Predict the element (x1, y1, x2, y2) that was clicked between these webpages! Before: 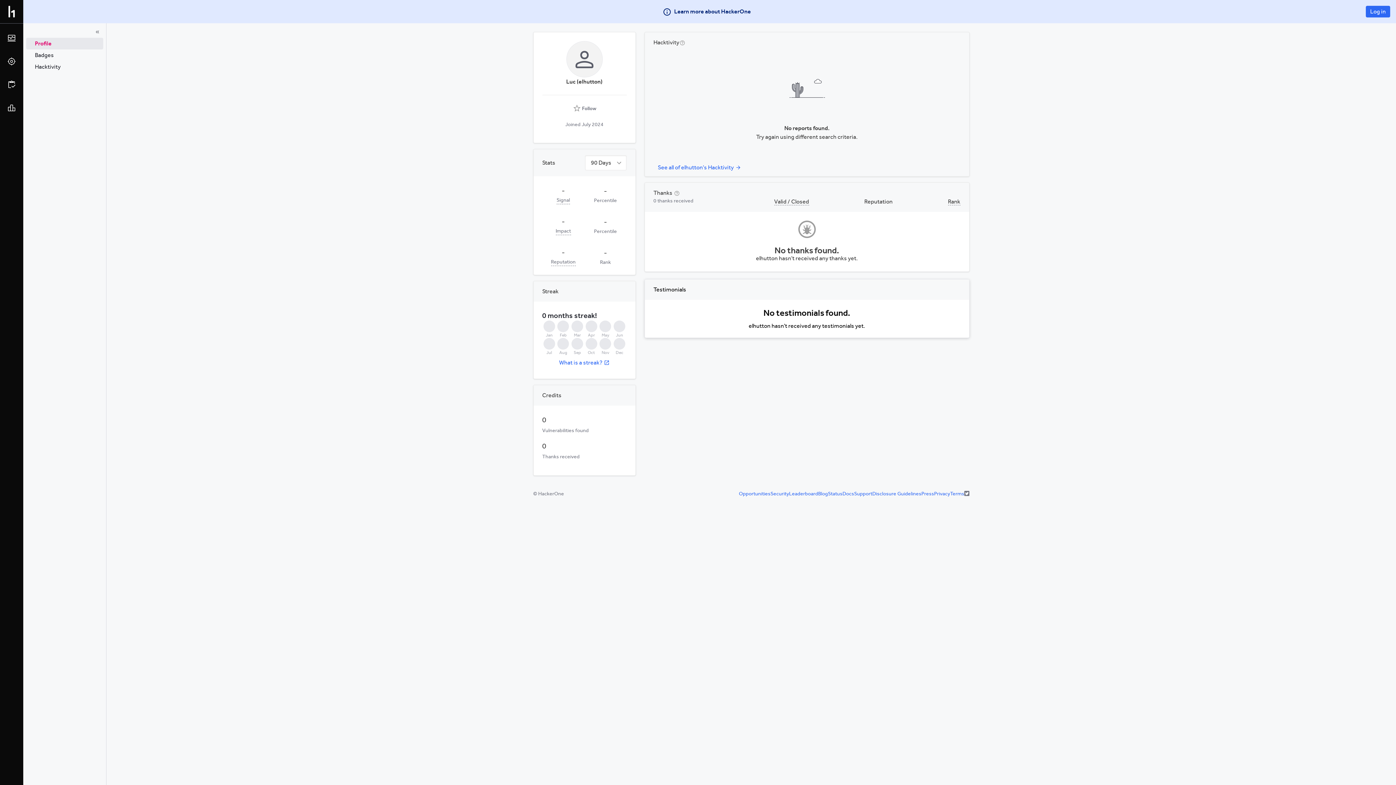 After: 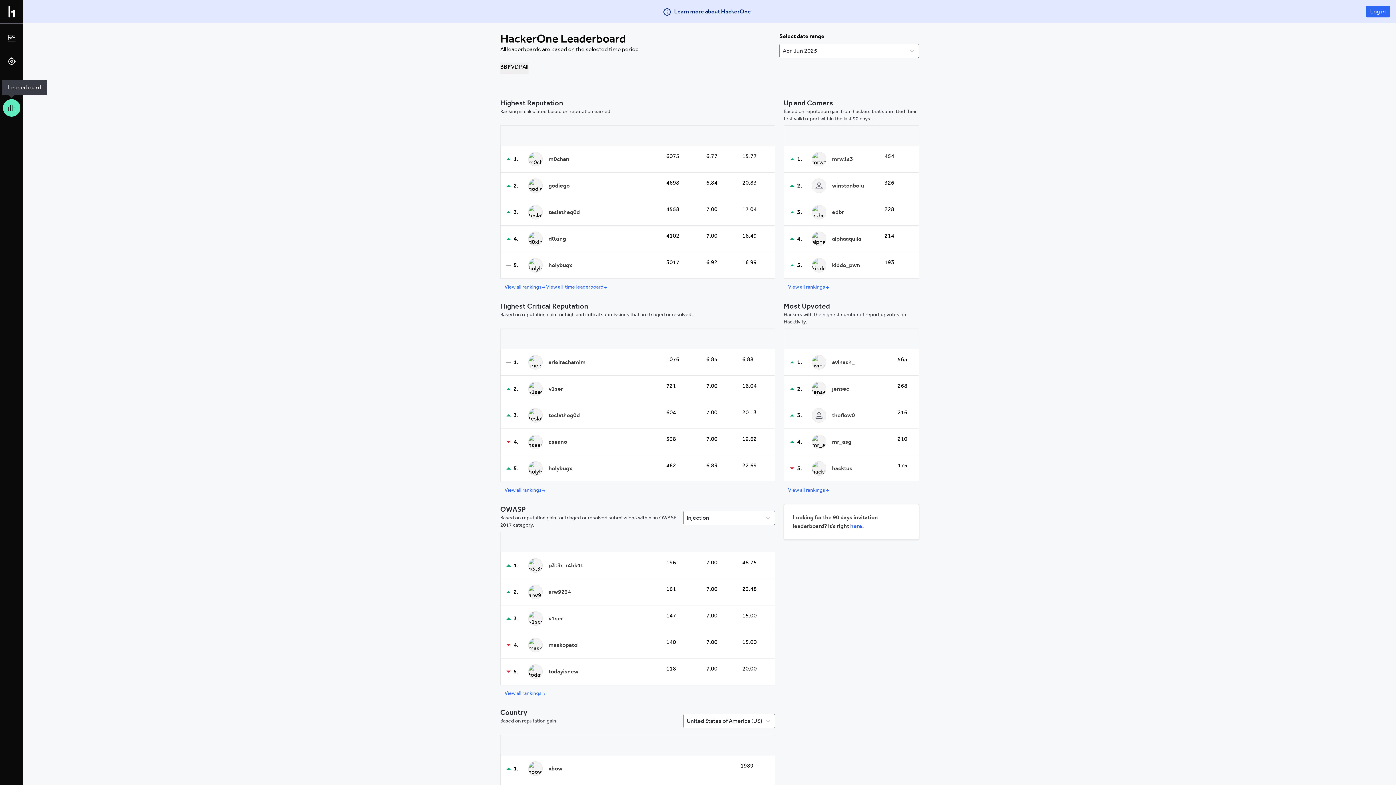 Action: bbox: (2, 99, 20, 116)